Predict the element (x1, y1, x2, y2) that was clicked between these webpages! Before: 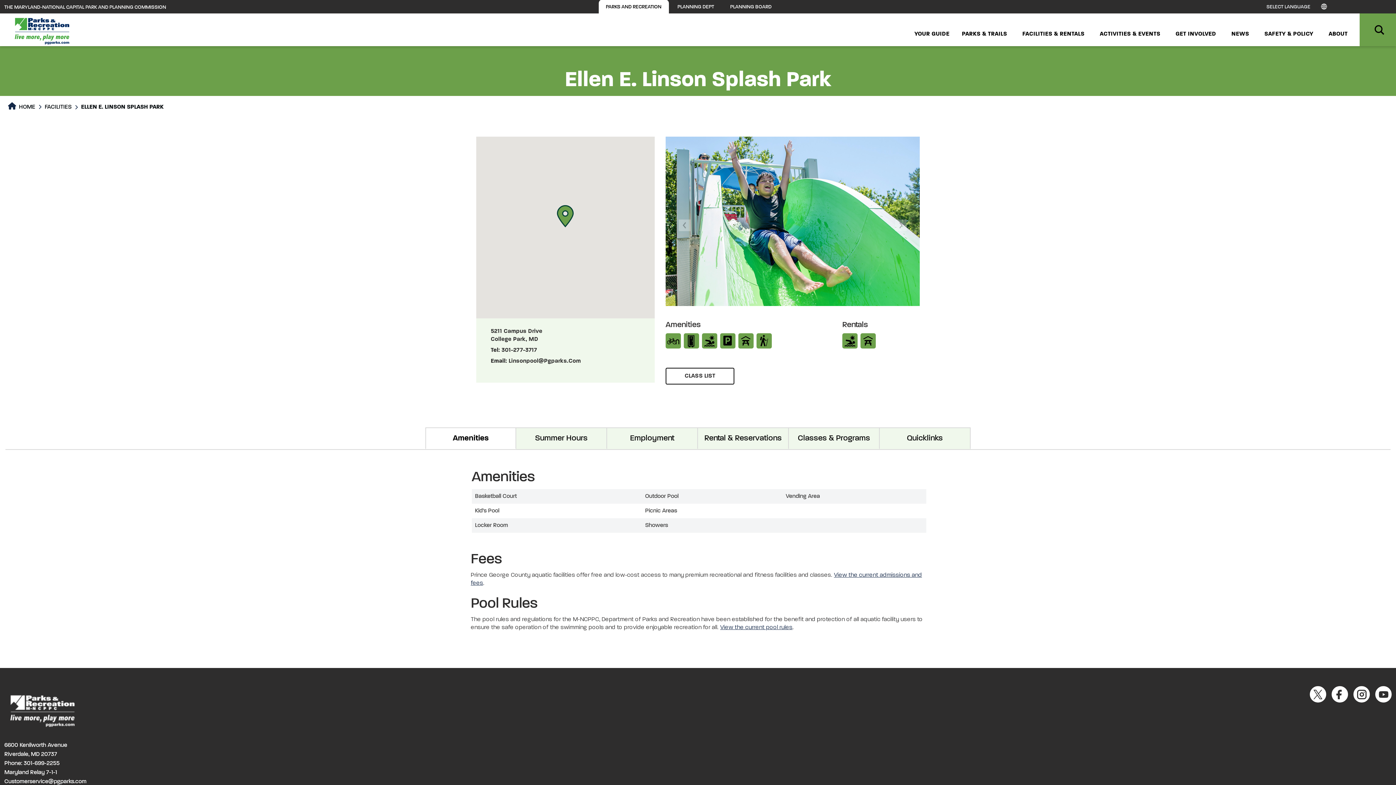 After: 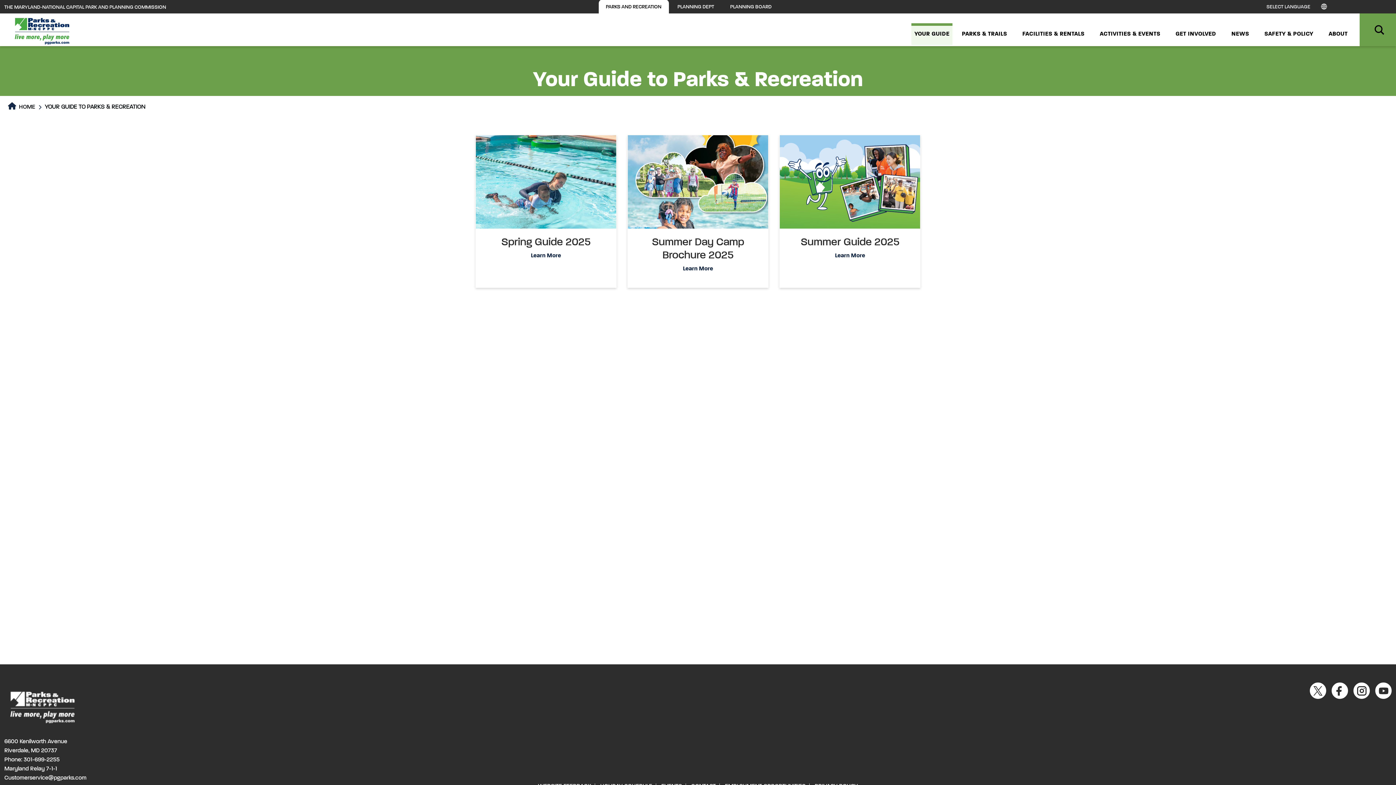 Action: label: YOUR GUIDE bbox: (914, 31, 949, 36)